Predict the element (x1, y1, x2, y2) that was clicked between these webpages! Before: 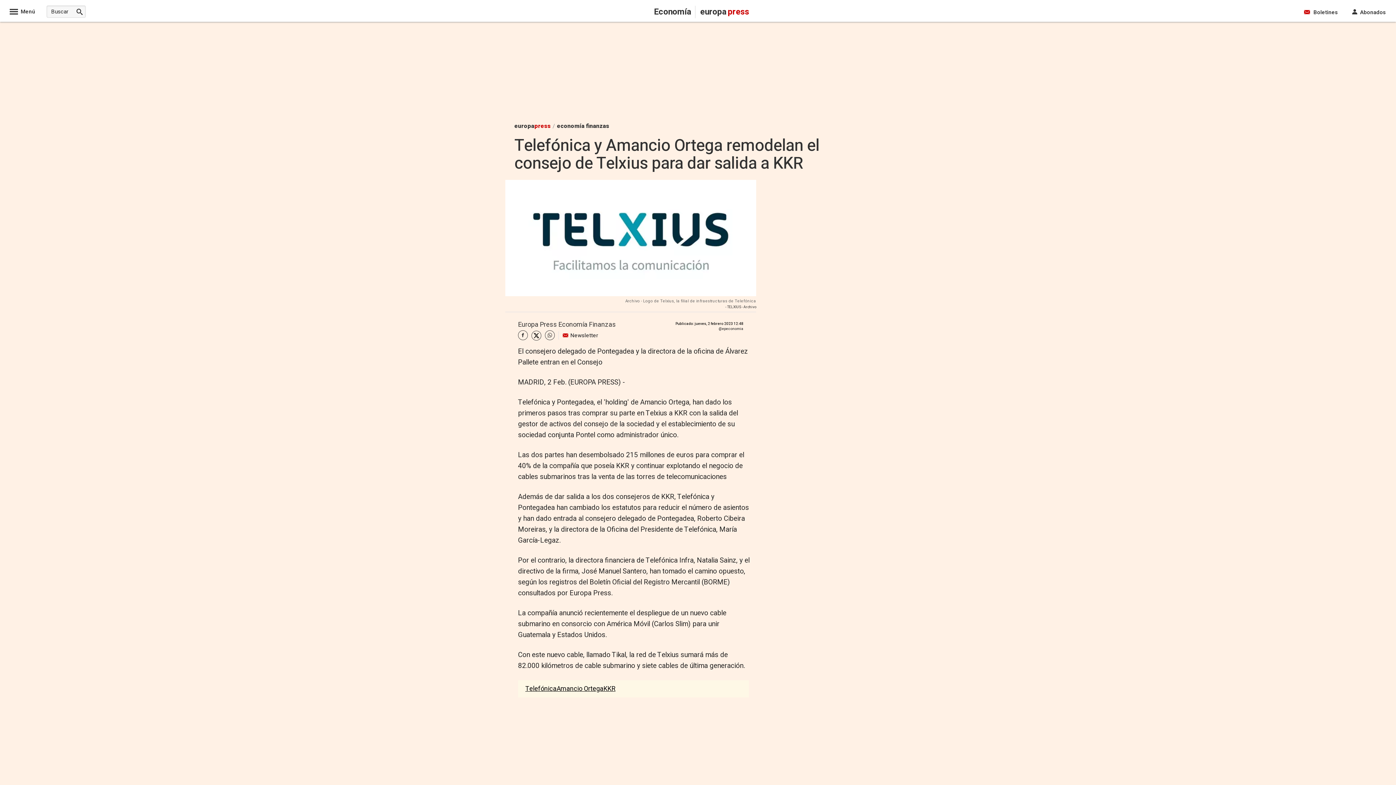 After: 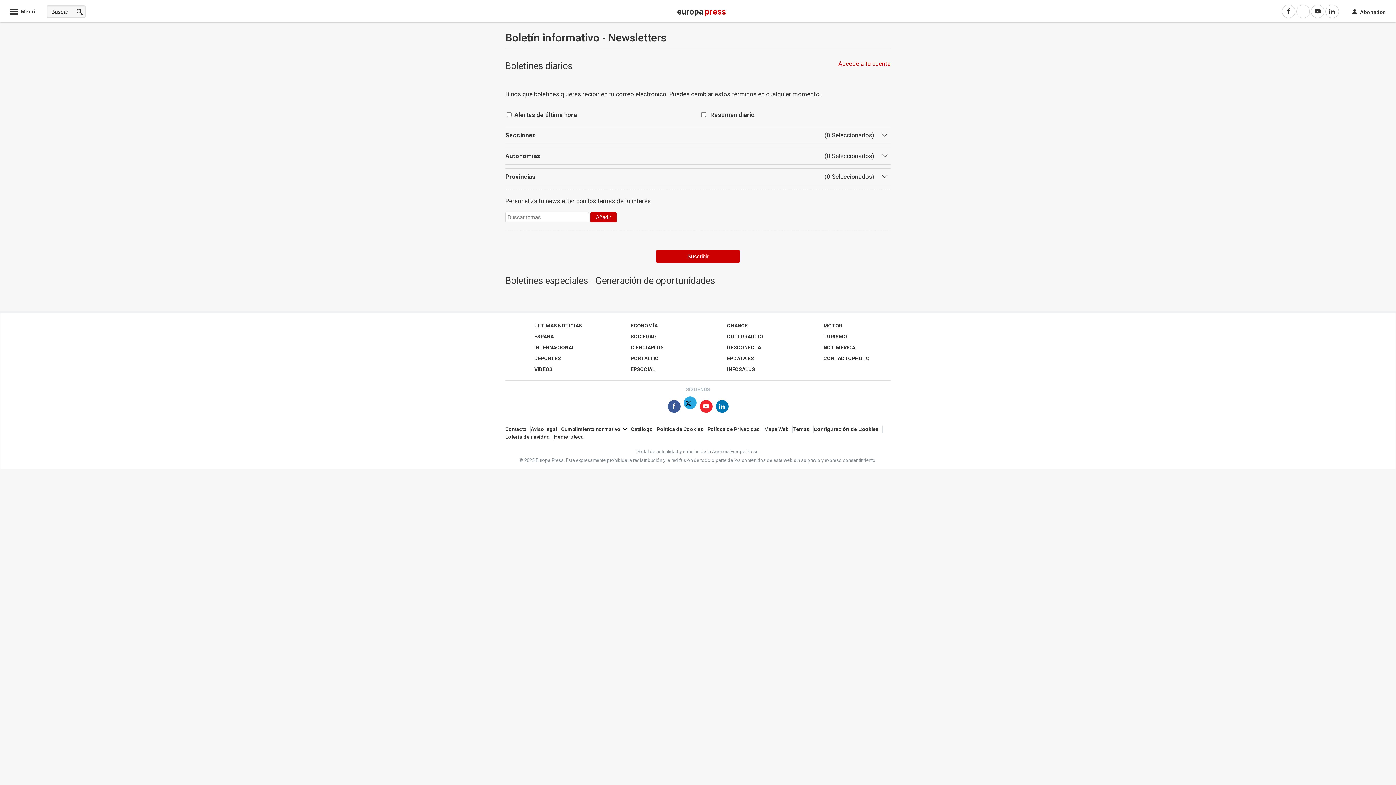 Action: label:  

Boletines bbox: (1304, 5, 1338, 18)